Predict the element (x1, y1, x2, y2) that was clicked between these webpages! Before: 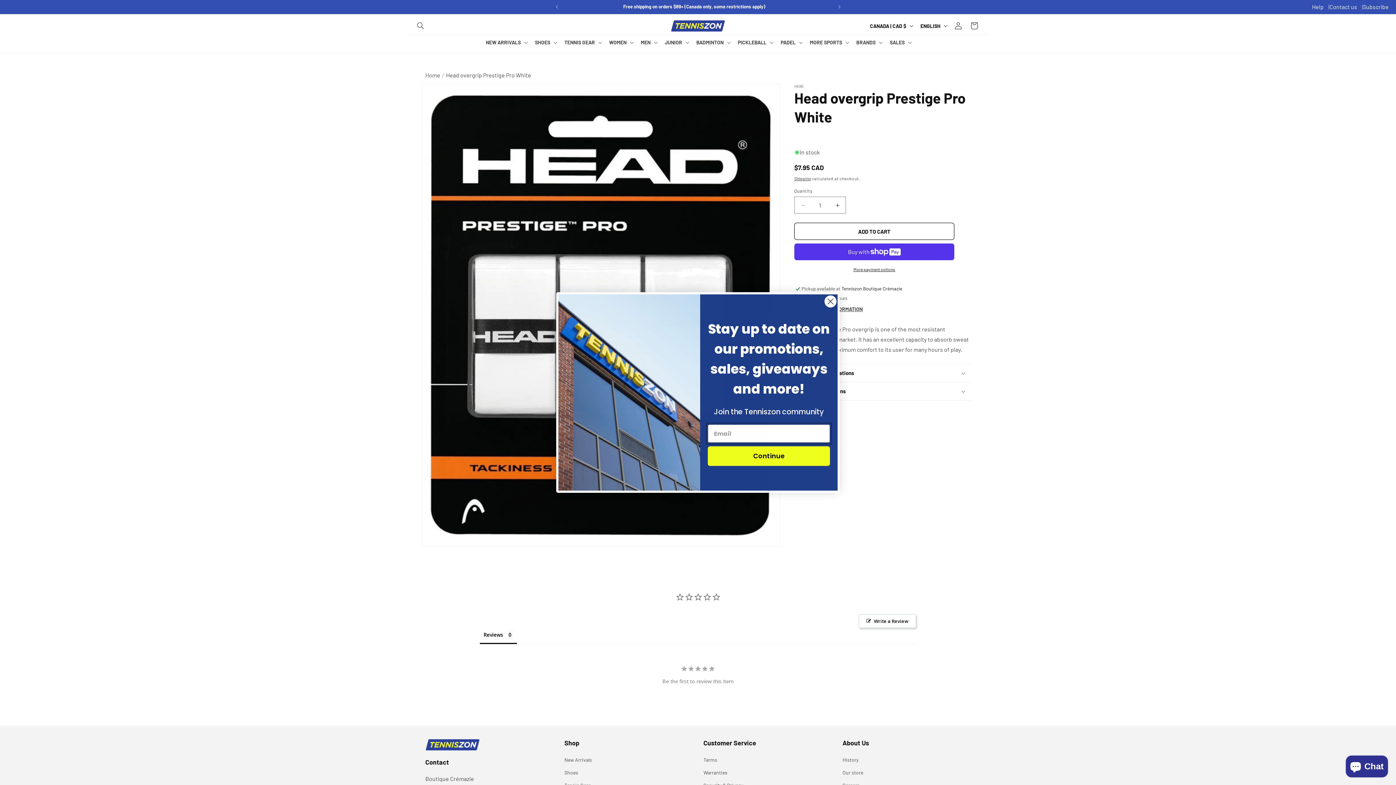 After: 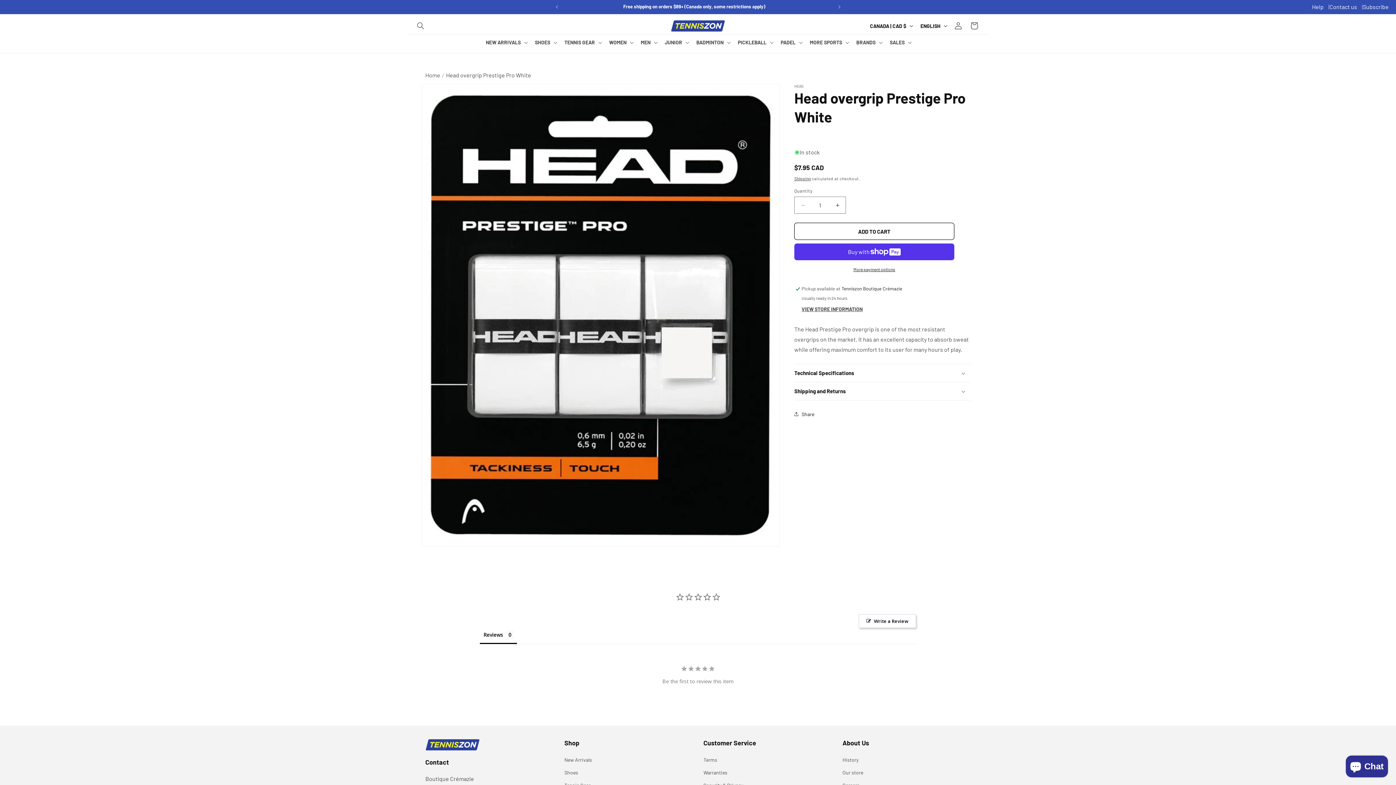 Action: label: Close dialog bbox: (824, 295, 837, 308)